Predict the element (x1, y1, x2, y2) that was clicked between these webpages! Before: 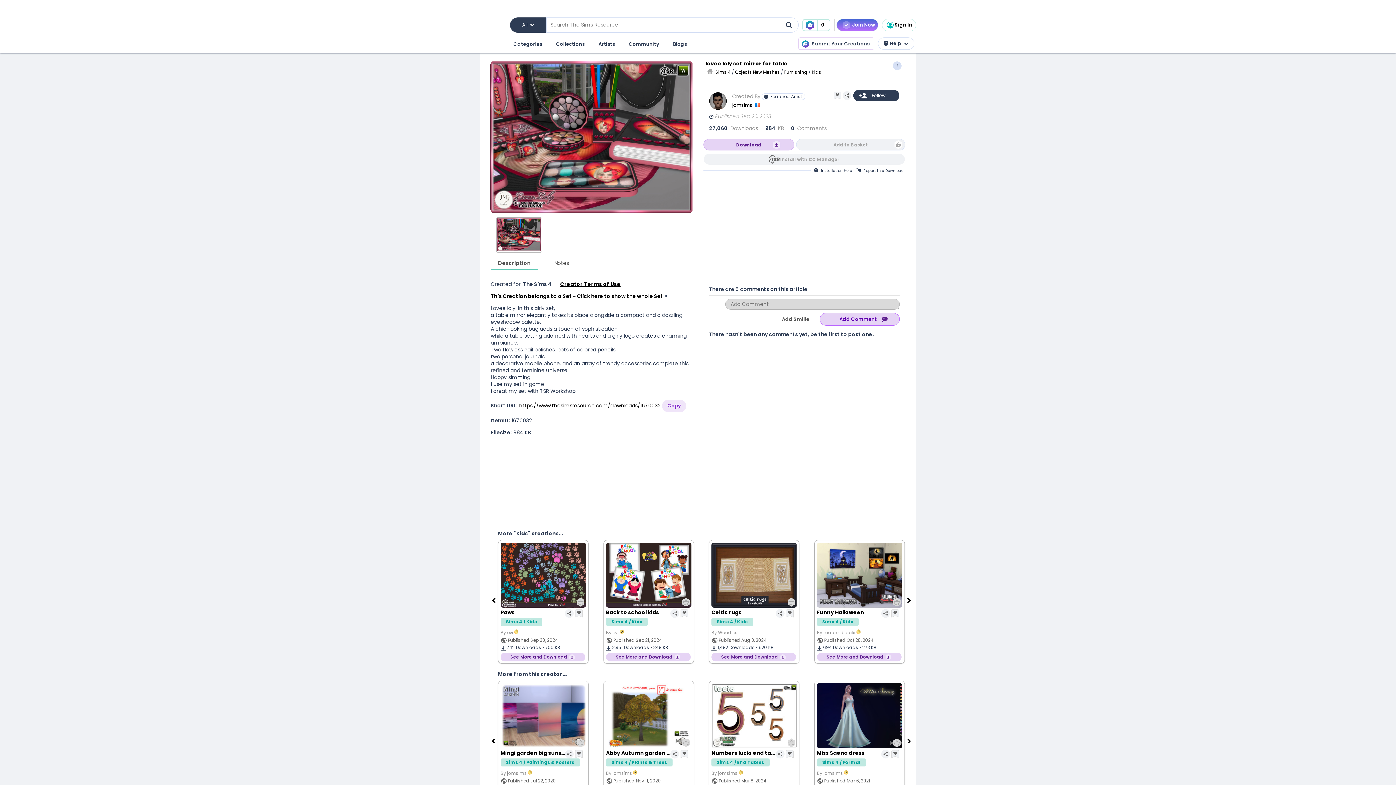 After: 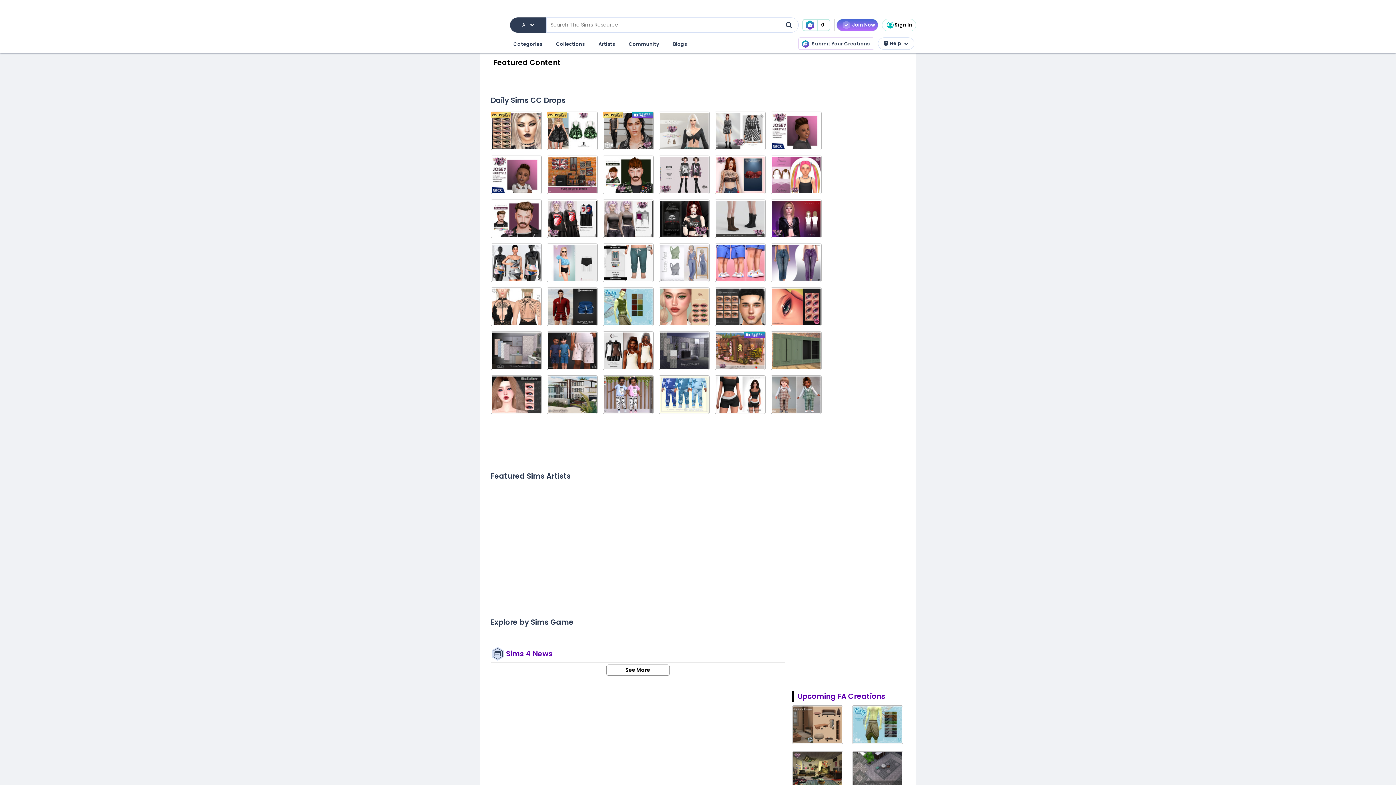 Action: bbox: (705, 70, 714, 77)